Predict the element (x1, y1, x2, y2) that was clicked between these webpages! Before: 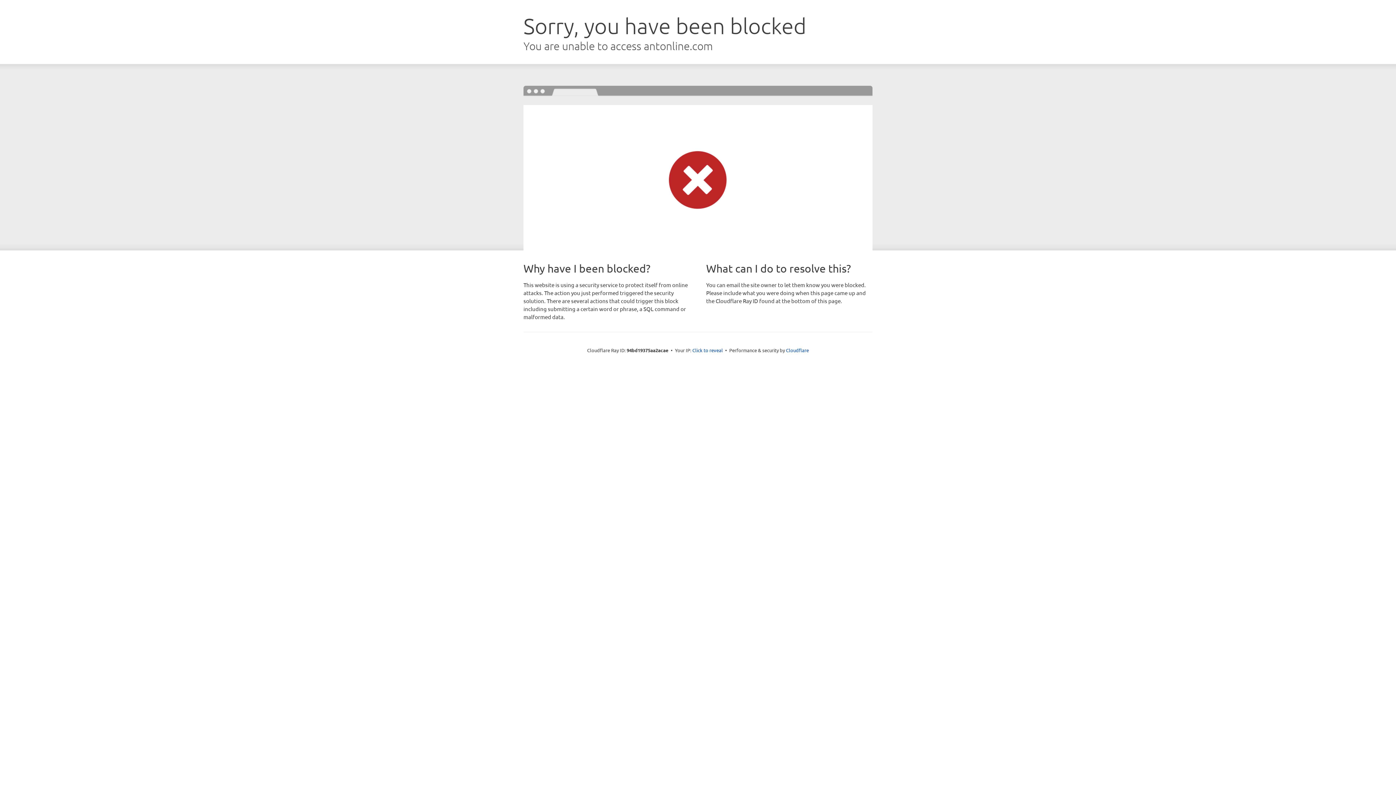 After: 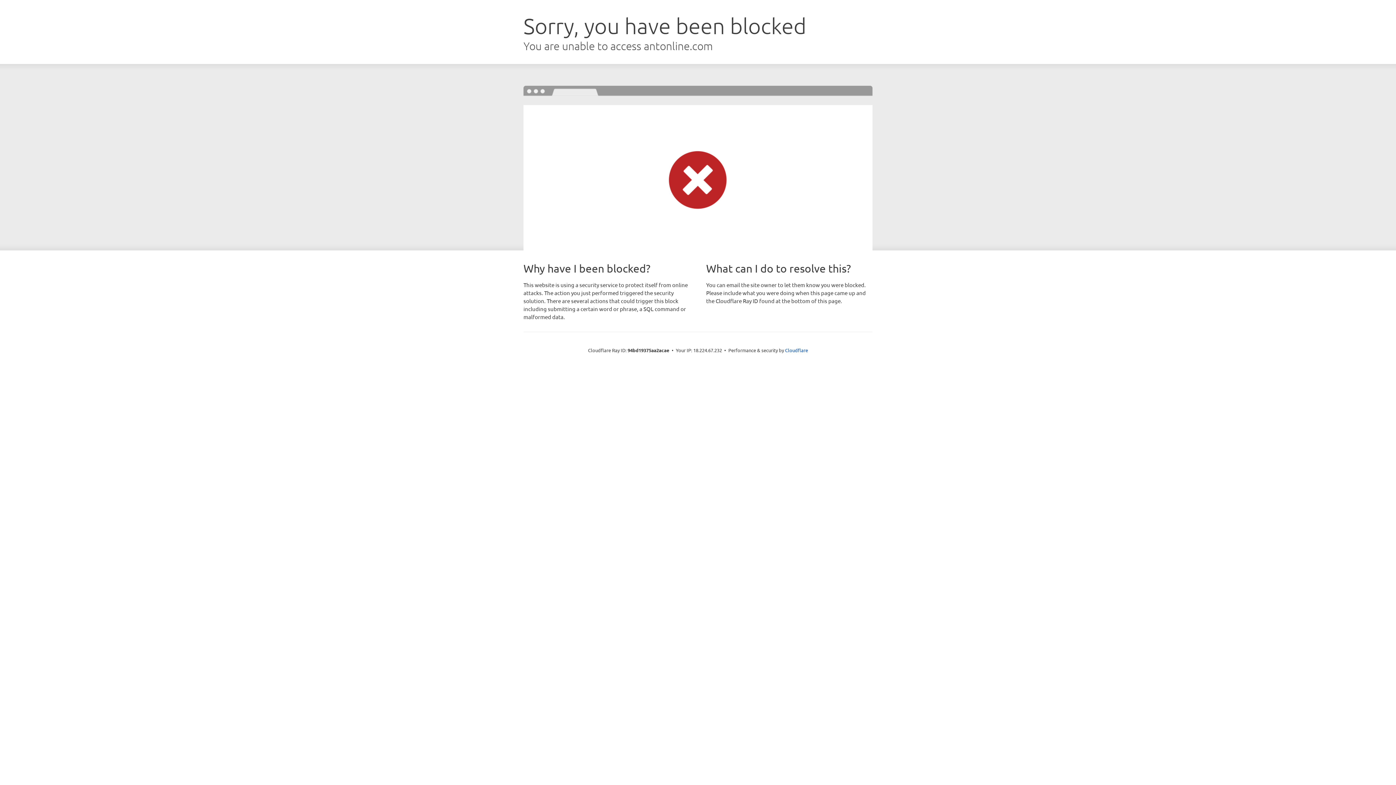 Action: label: Click to reveal bbox: (692, 346, 723, 353)